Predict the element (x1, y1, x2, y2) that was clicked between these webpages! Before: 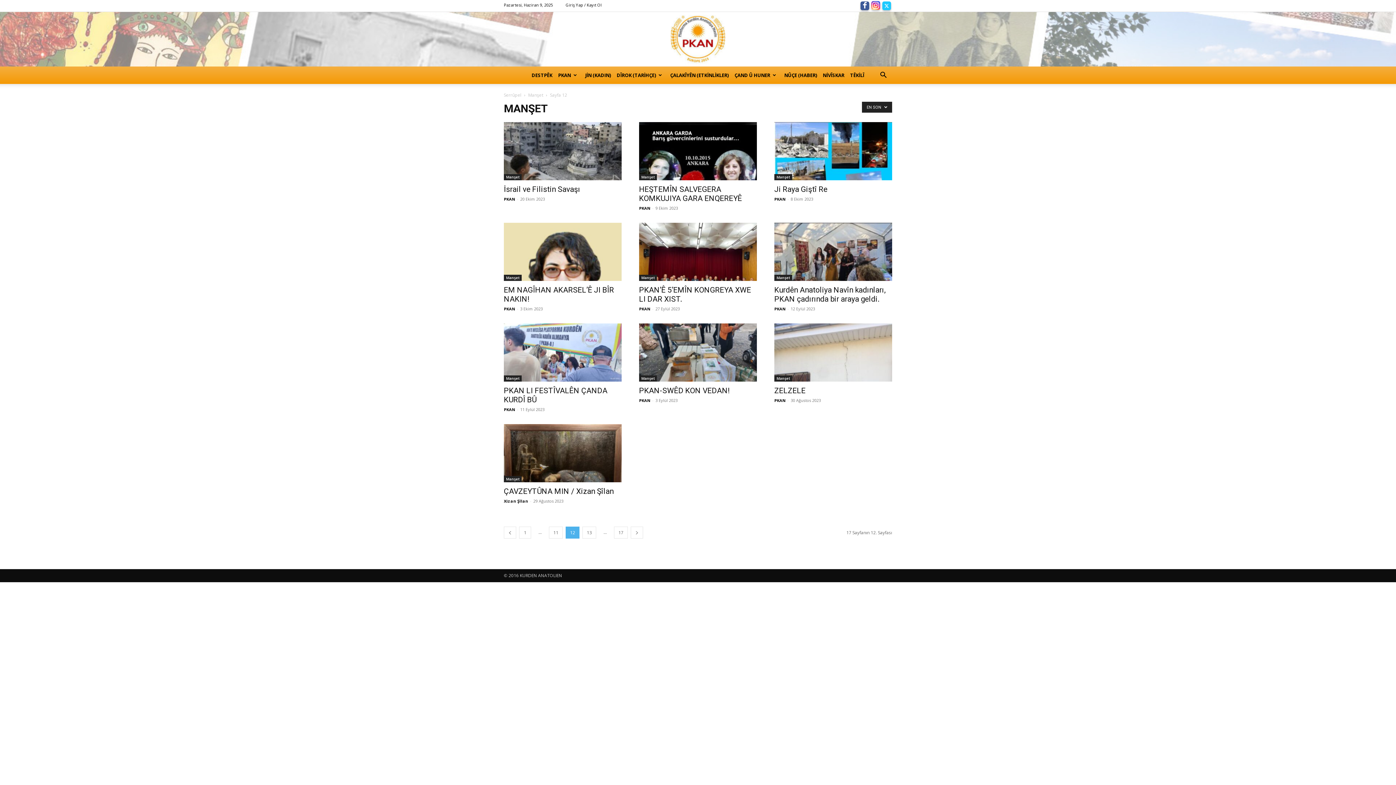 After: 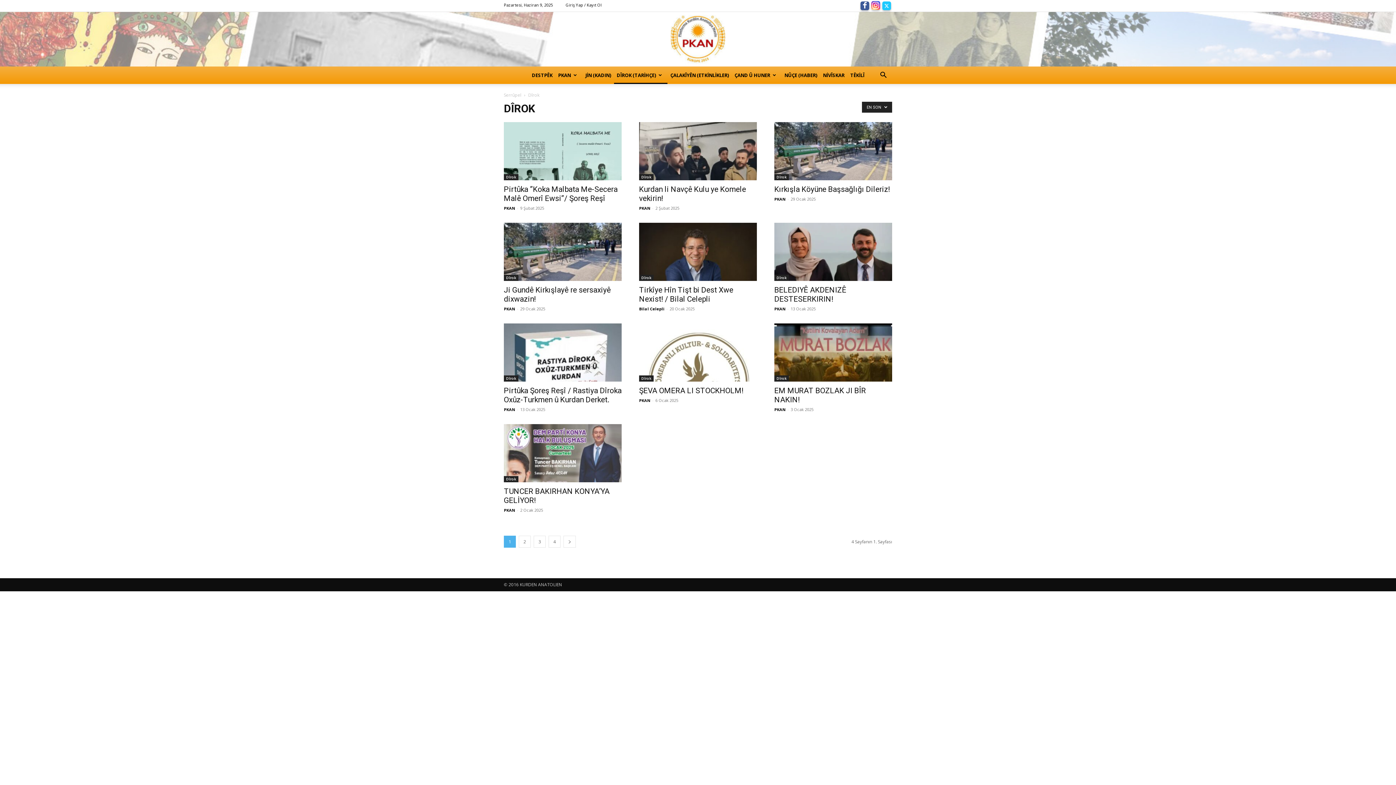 Action: label: DÎROK (TARİHÇE) bbox: (614, 66, 667, 84)